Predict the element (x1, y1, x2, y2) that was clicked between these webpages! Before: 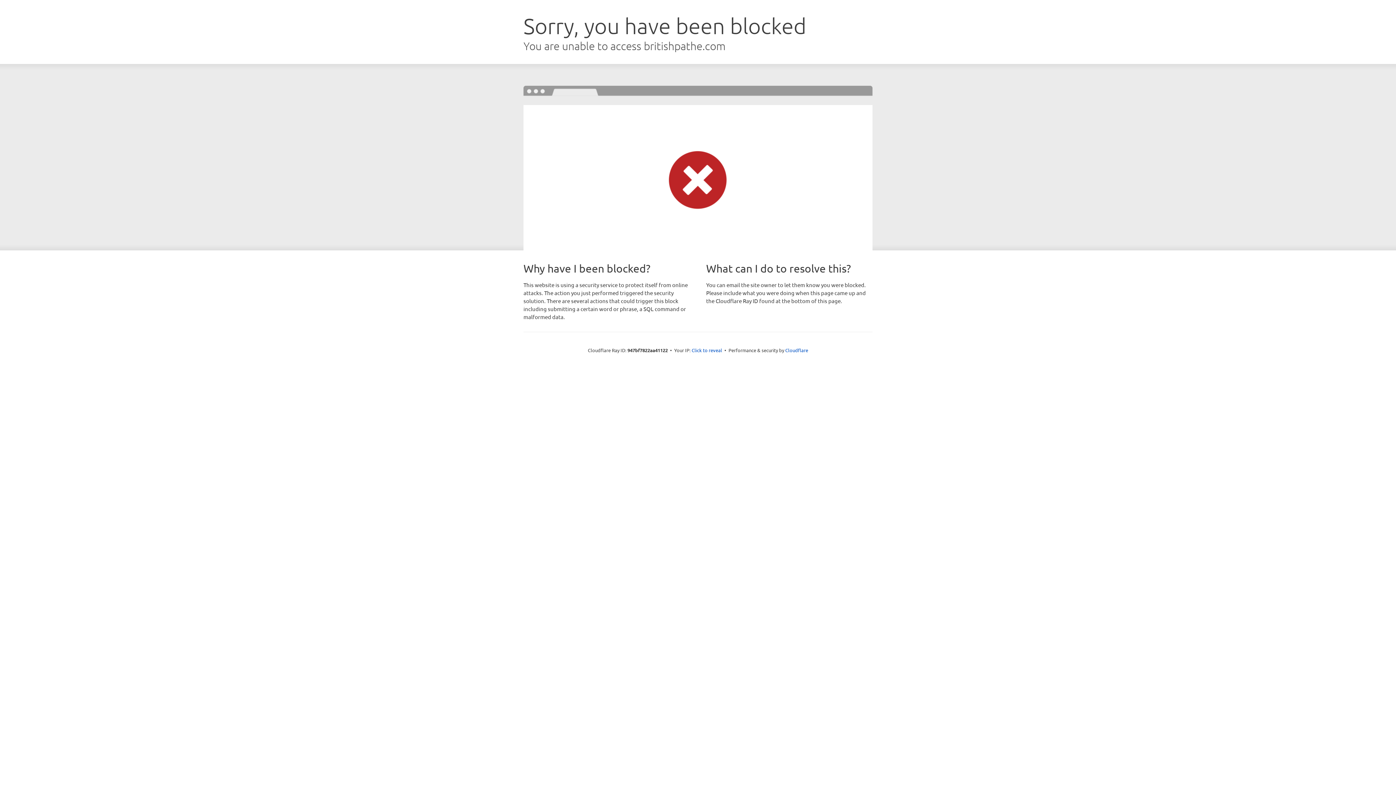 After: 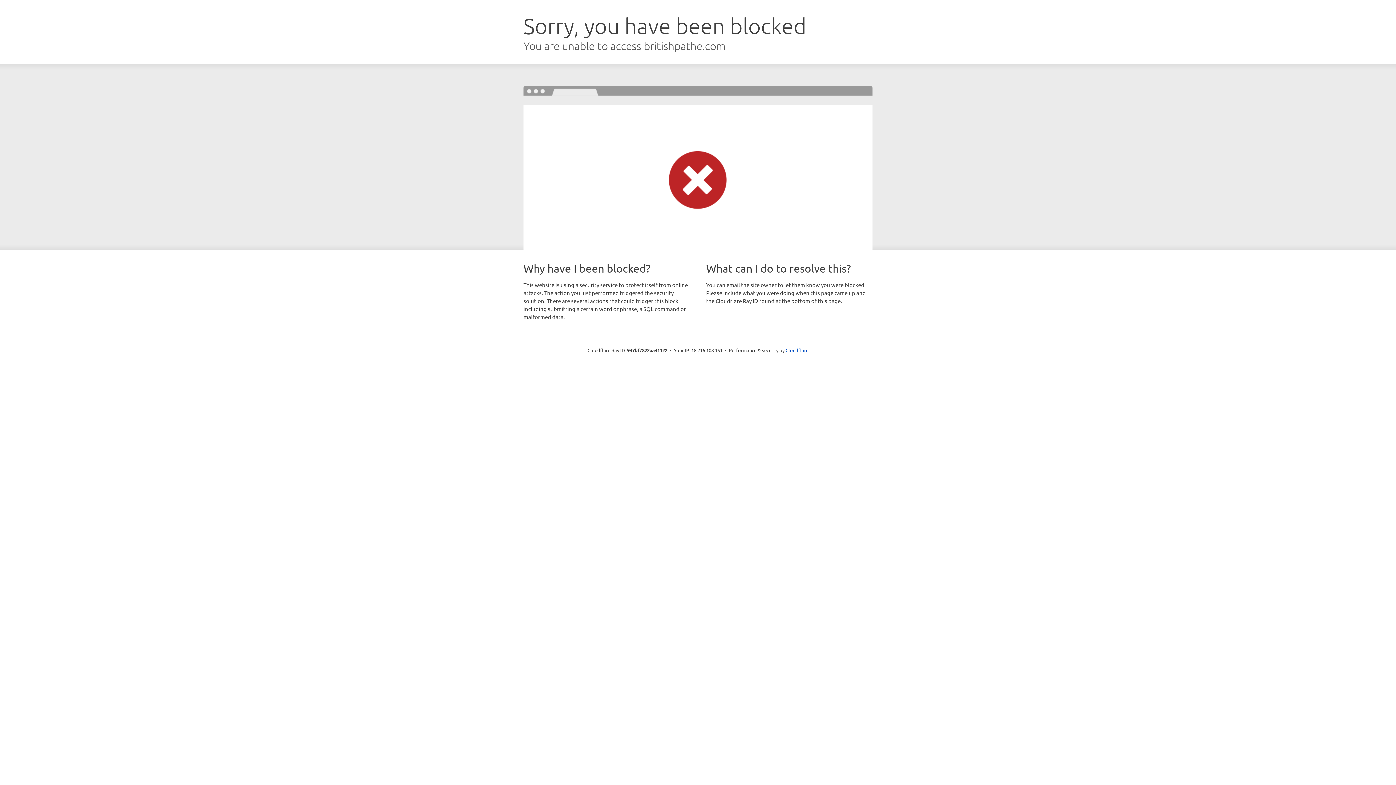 Action: bbox: (691, 346, 722, 353) label: Click to reveal